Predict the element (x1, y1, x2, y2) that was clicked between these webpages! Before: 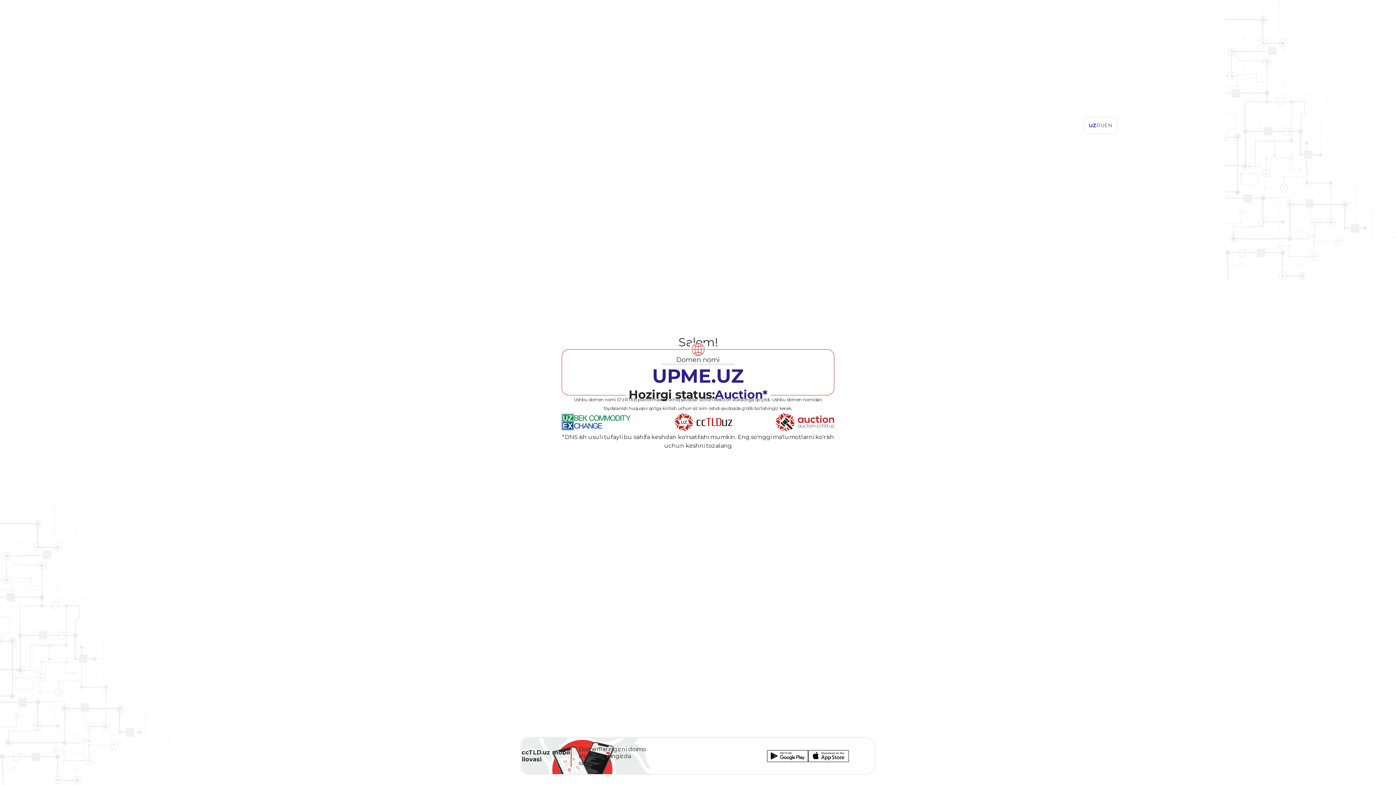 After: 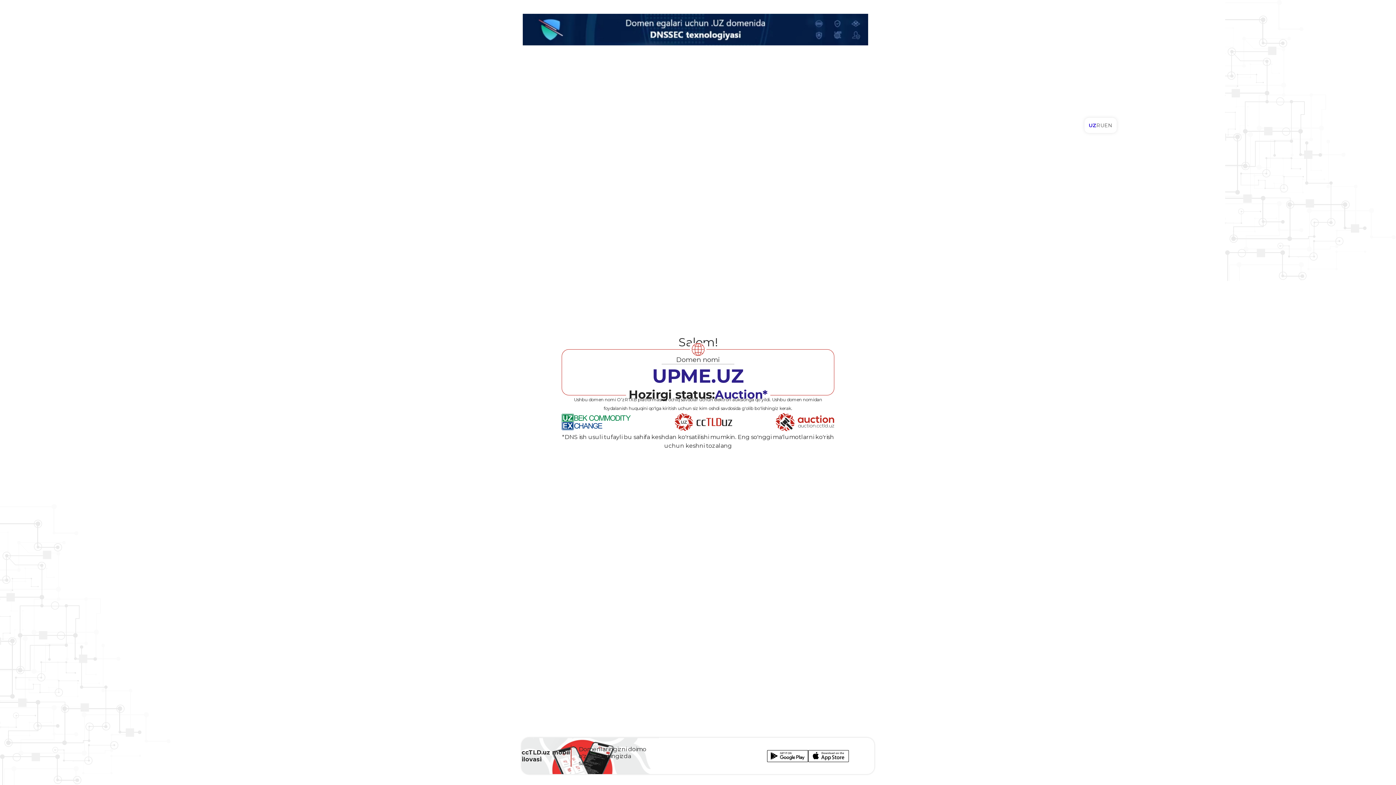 Action: bbox: (808, 748, 849, 764)